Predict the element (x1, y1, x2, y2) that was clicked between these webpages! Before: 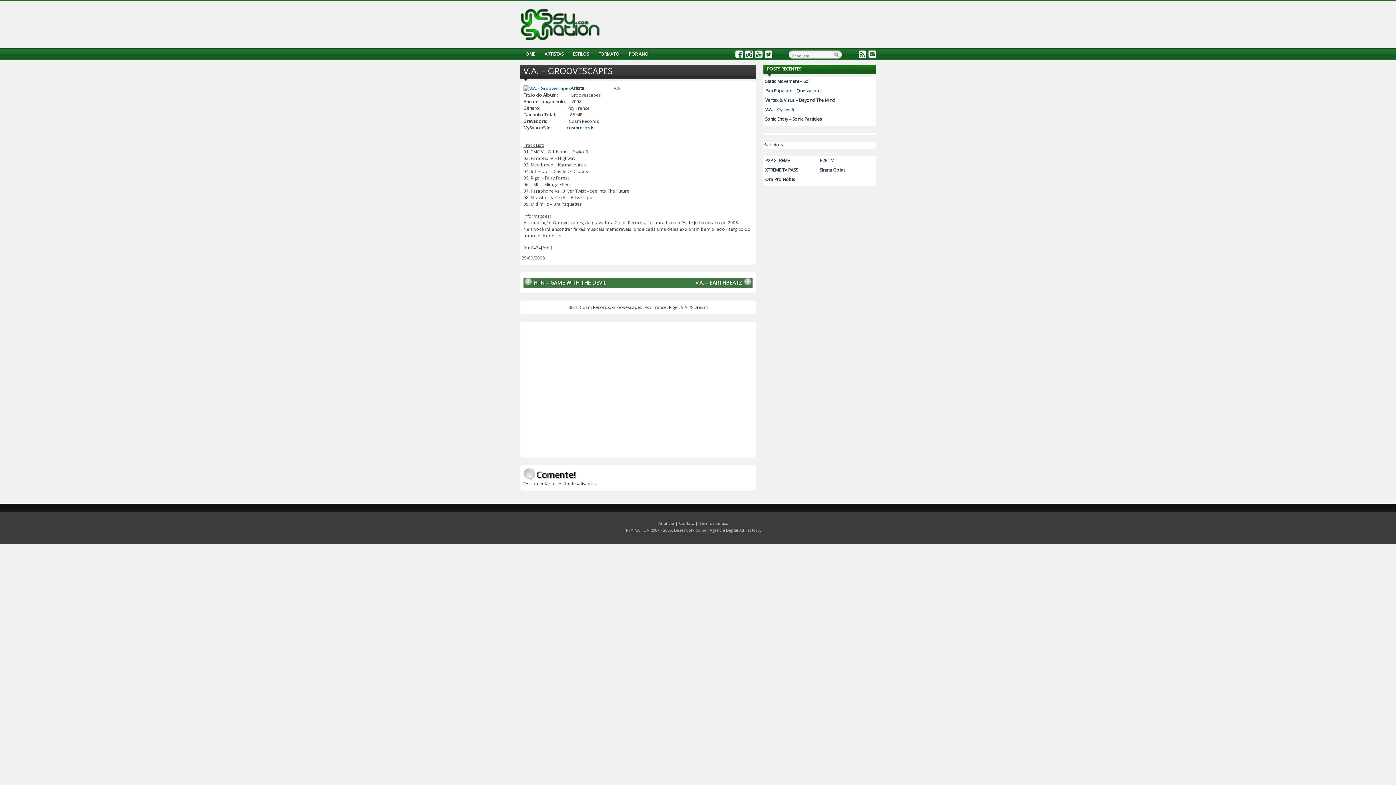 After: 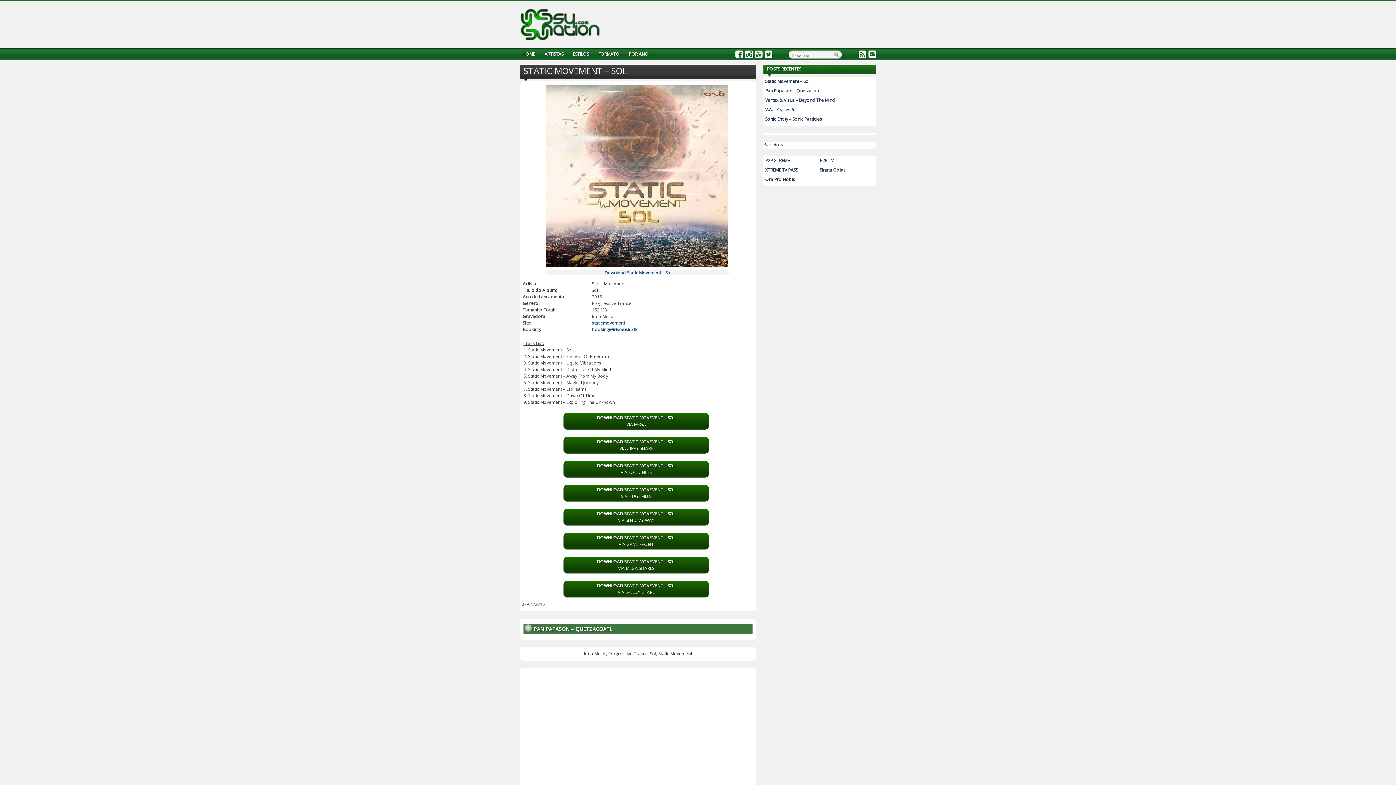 Action: bbox: (765, 78, 809, 84) label: Static Movement – Sol